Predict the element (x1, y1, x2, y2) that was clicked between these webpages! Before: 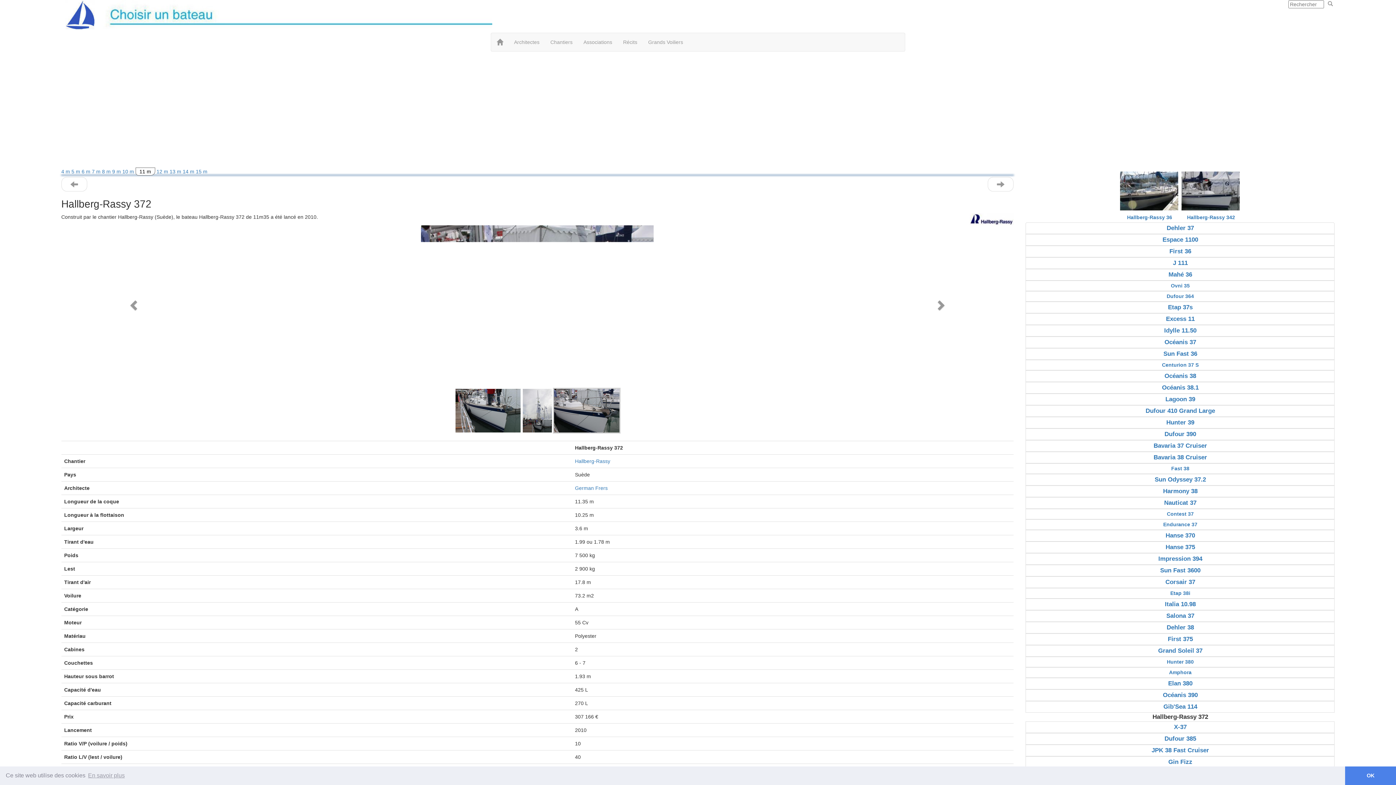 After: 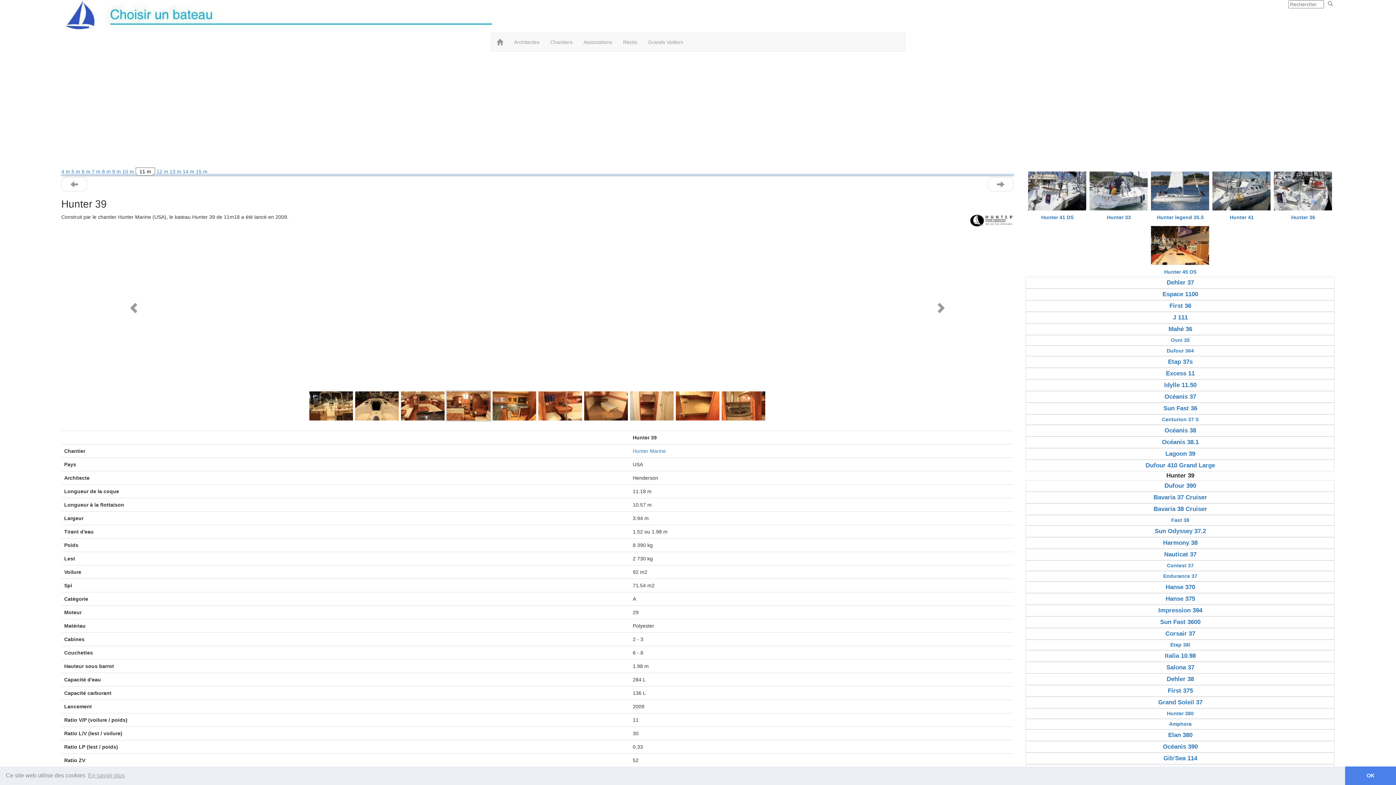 Action: bbox: (1026, 417, 1334, 428) label: Hunter 39